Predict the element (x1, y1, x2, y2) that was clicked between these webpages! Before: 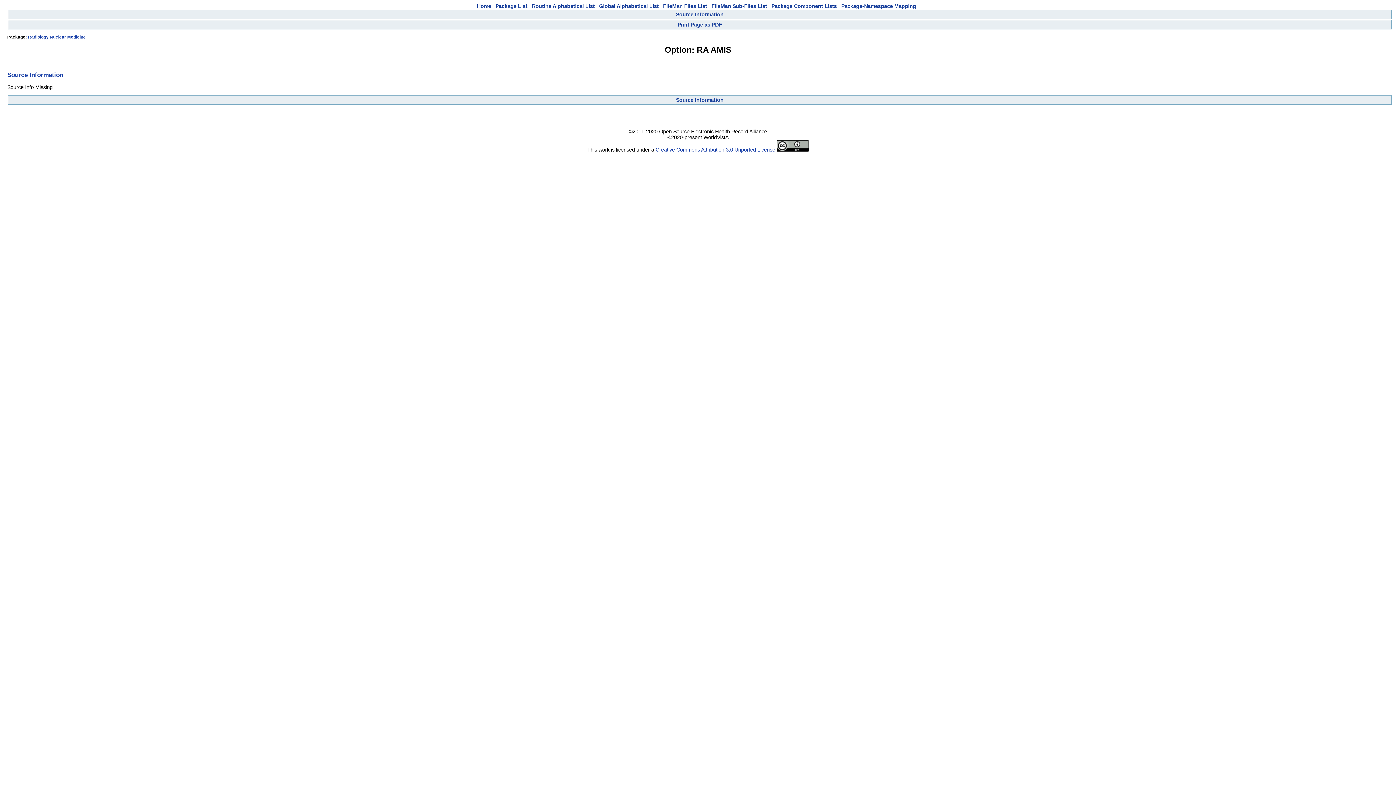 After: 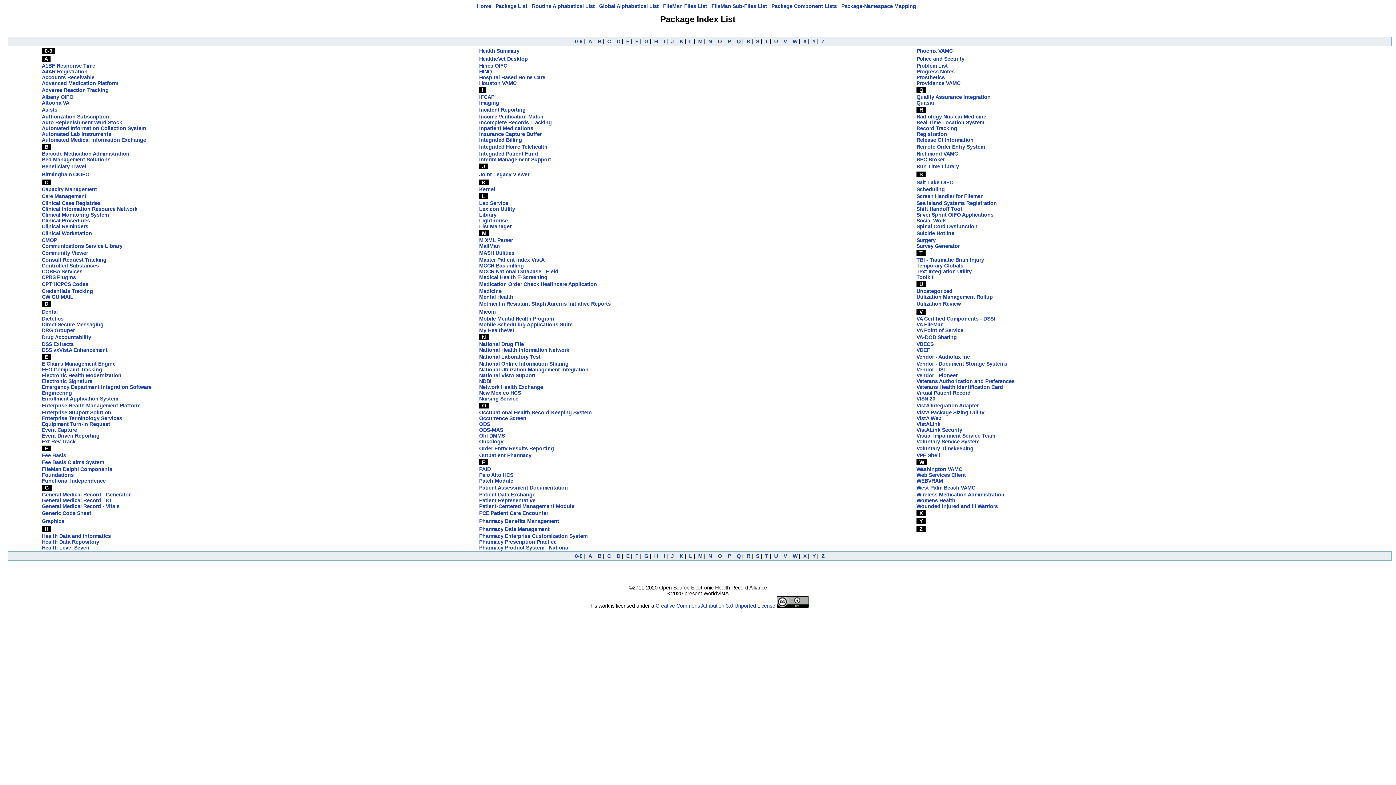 Action: label: Package List bbox: (495, 3, 527, 9)